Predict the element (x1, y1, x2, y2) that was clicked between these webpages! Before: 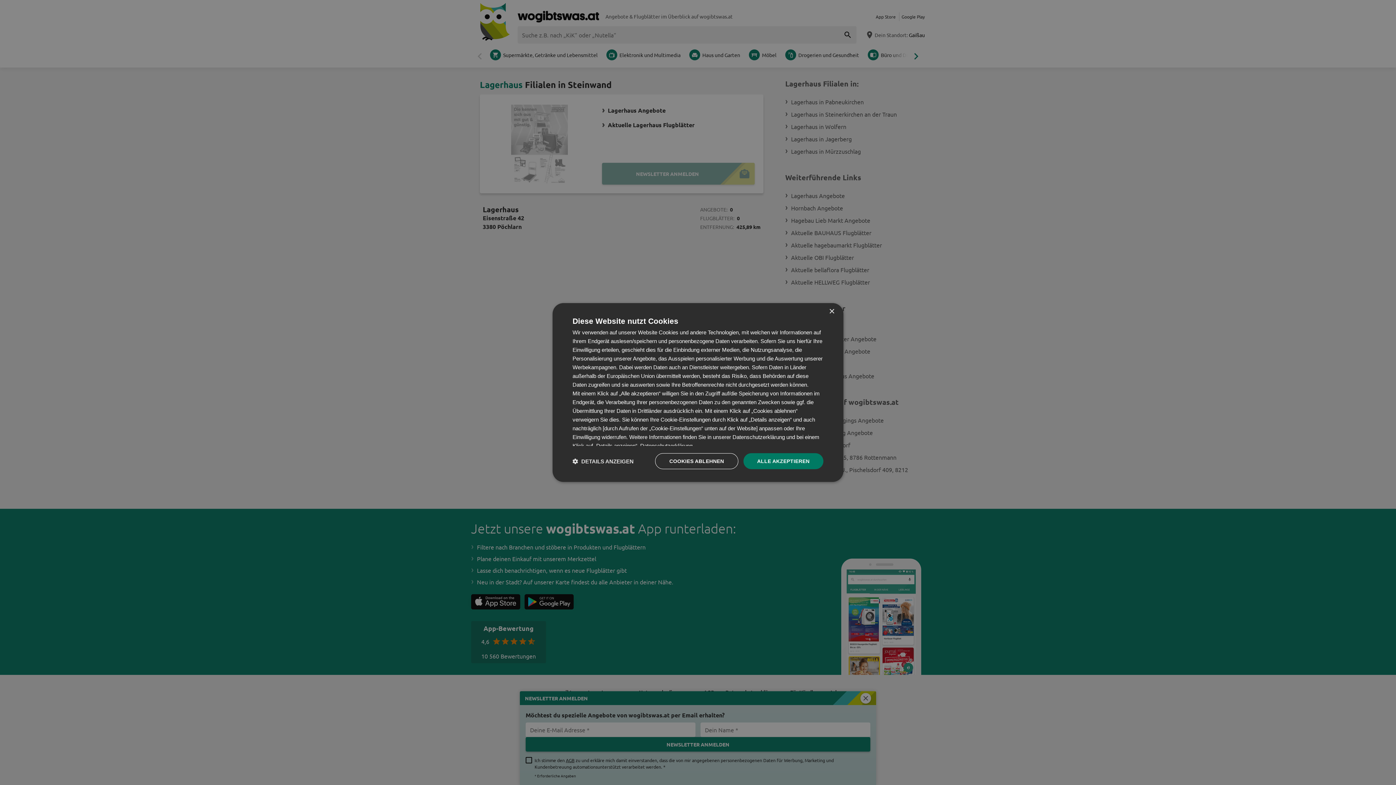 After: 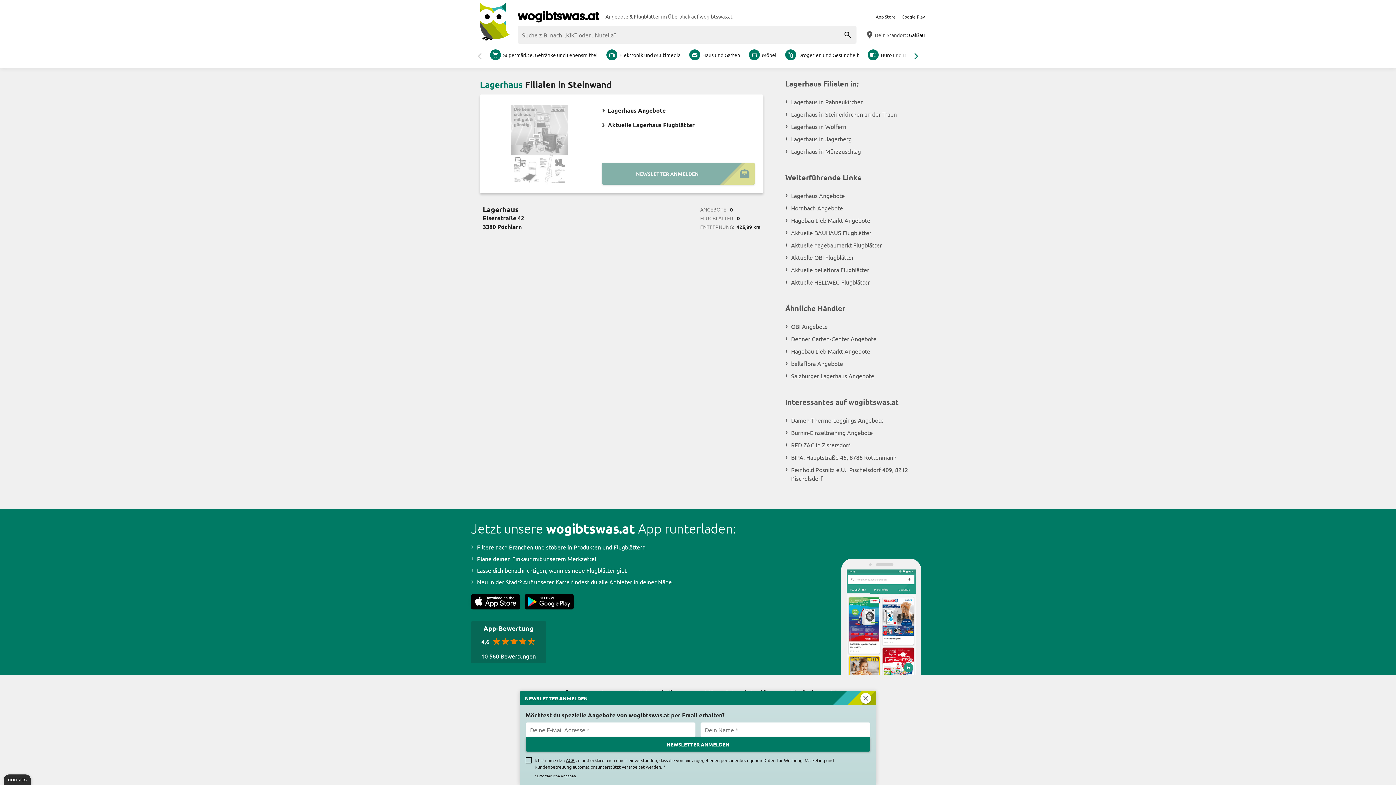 Action: label: Close bbox: (829, 309, 834, 314)